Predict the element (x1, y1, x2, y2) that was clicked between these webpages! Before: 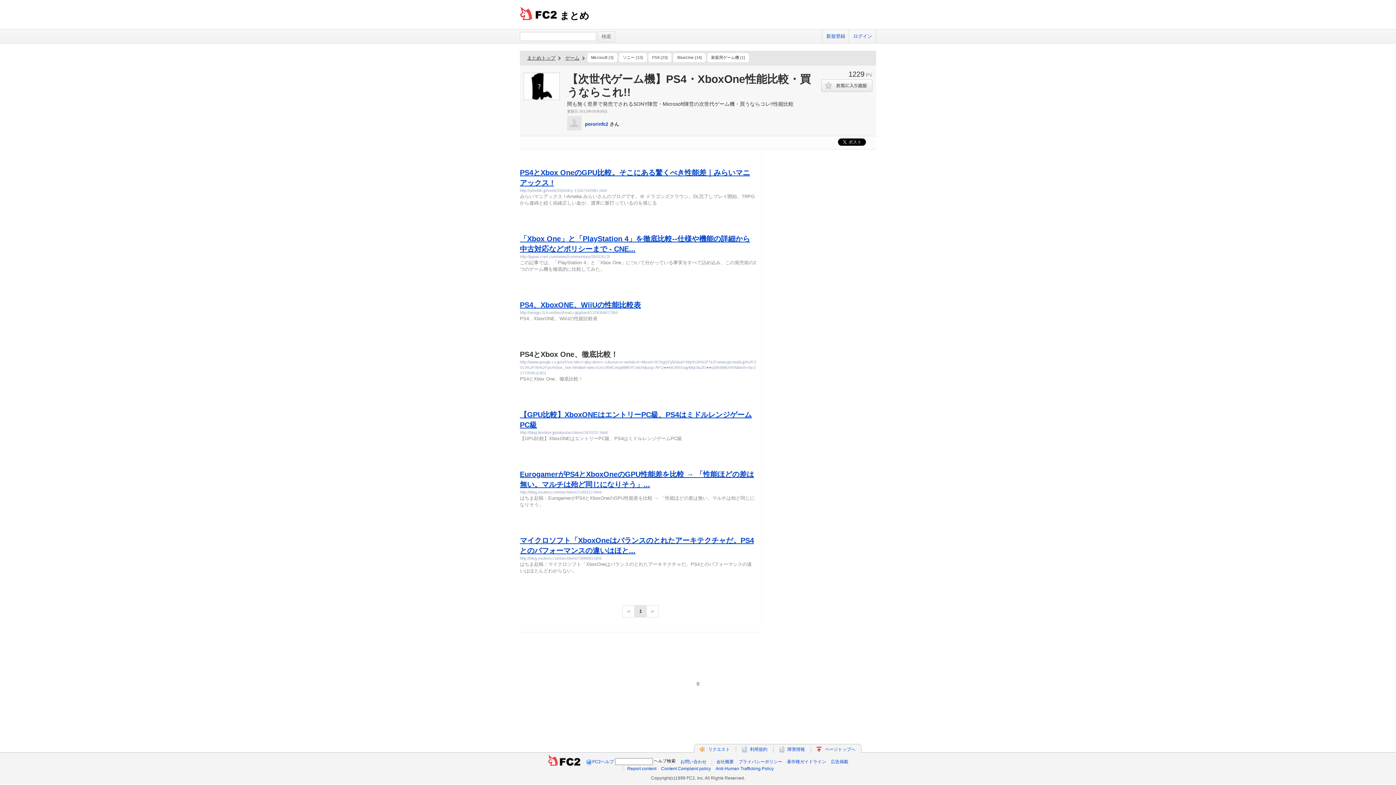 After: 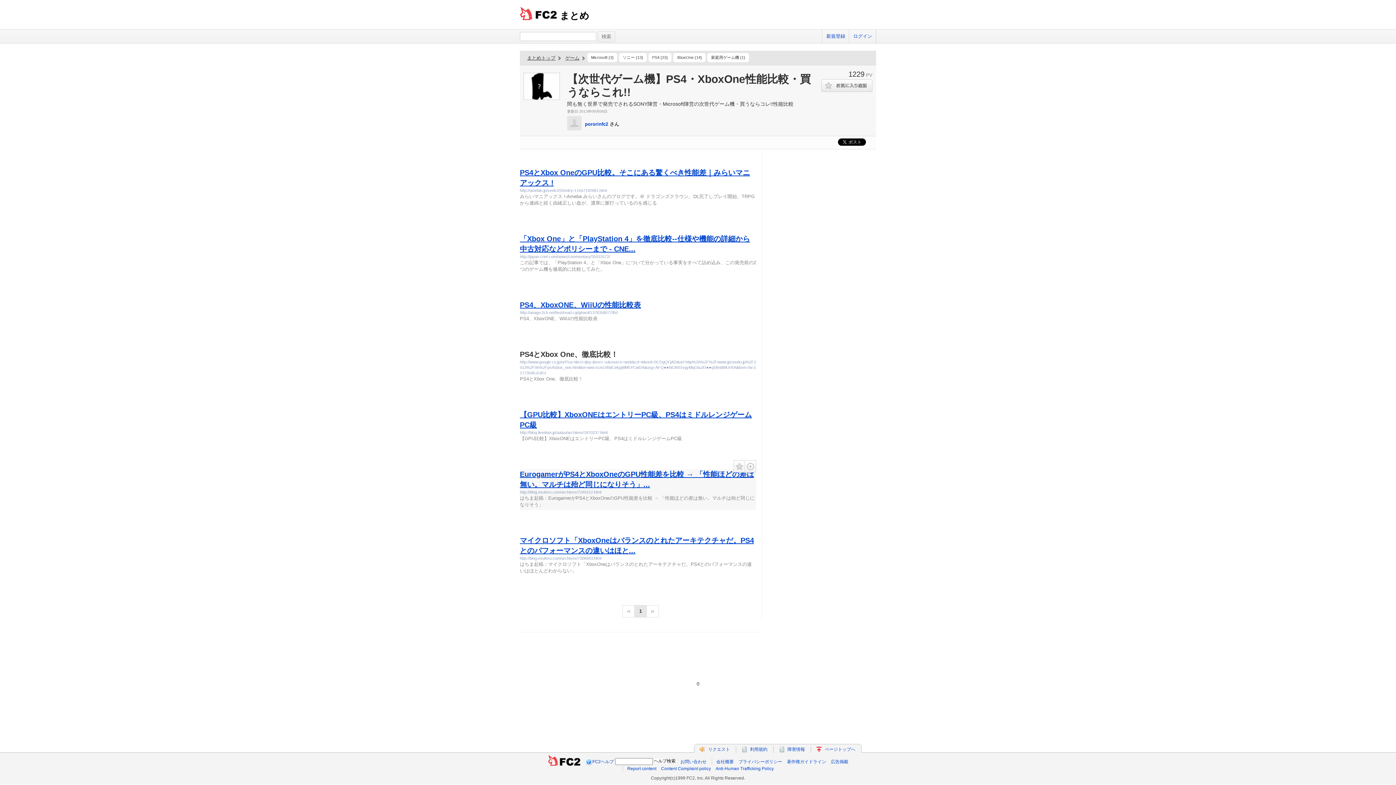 Action: bbox: (520, 490, 601, 494) label: http://blog.esuteru.com/archives/7249212.html